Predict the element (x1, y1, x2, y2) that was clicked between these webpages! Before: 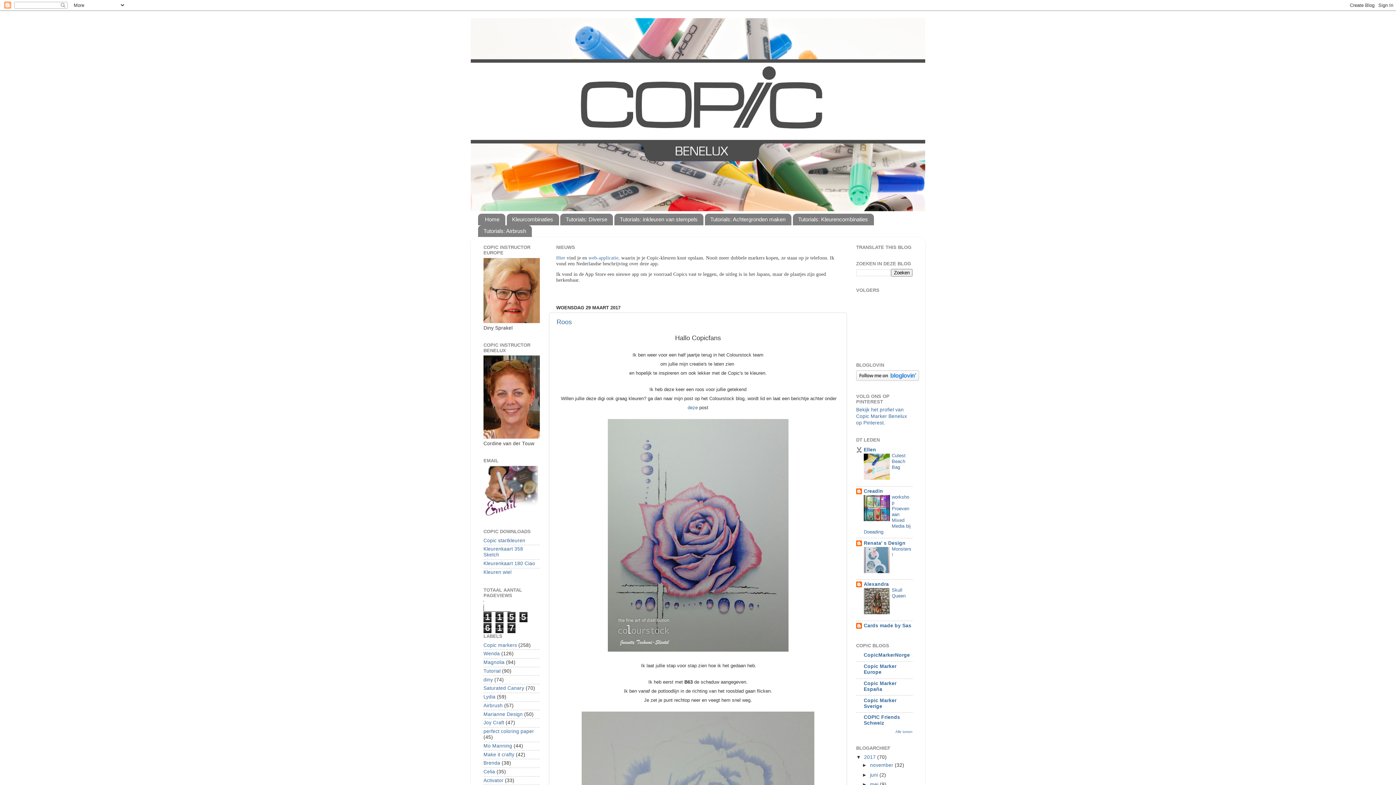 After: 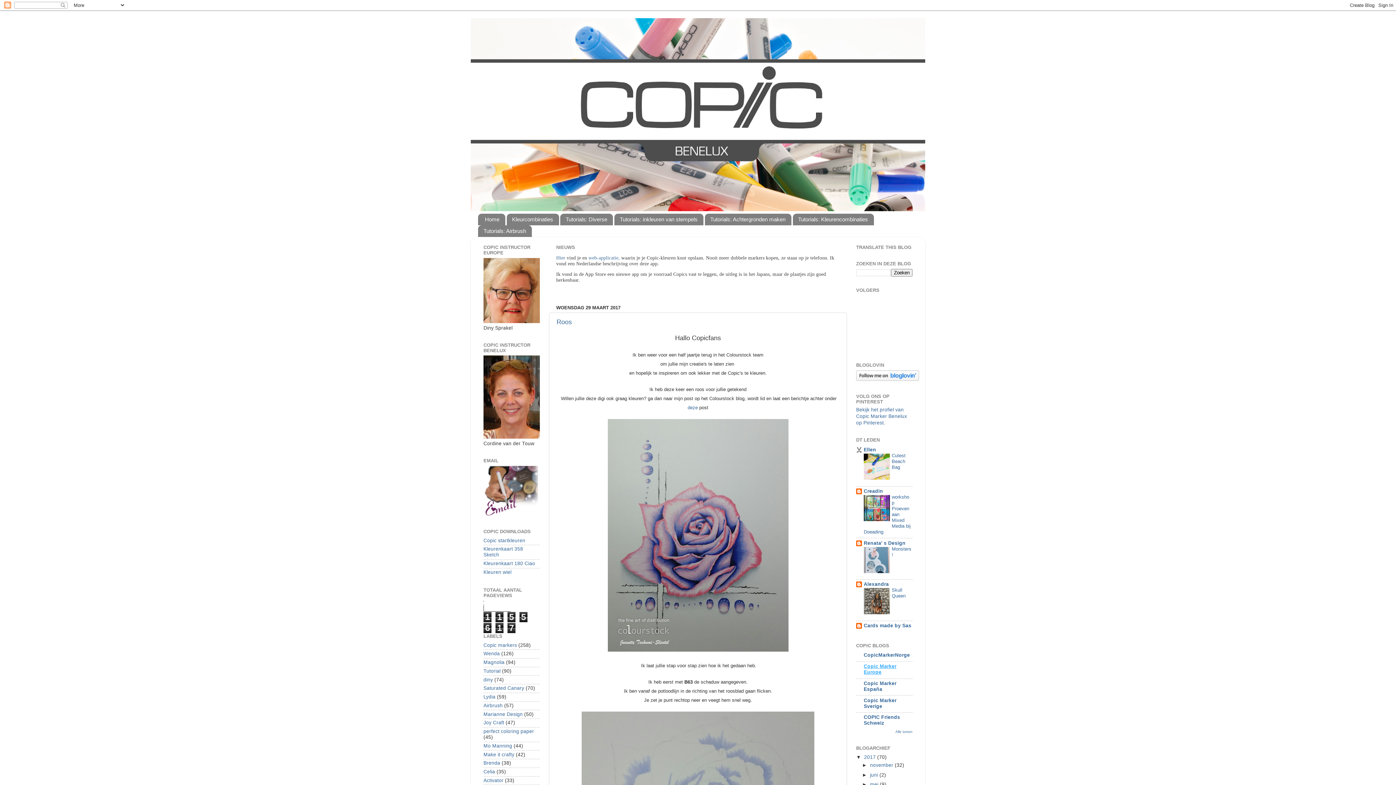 Action: bbox: (864, 664, 896, 675) label: Copic Marker Europe